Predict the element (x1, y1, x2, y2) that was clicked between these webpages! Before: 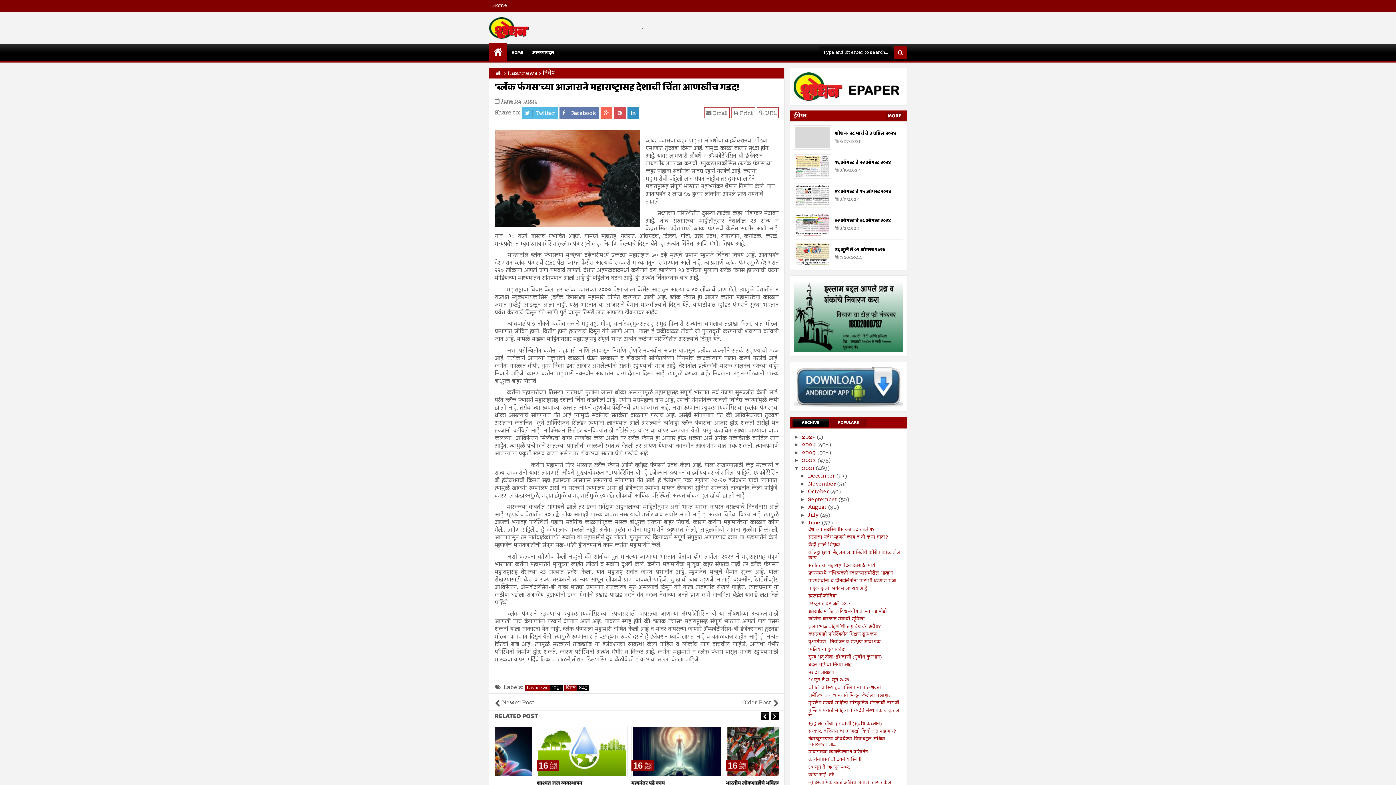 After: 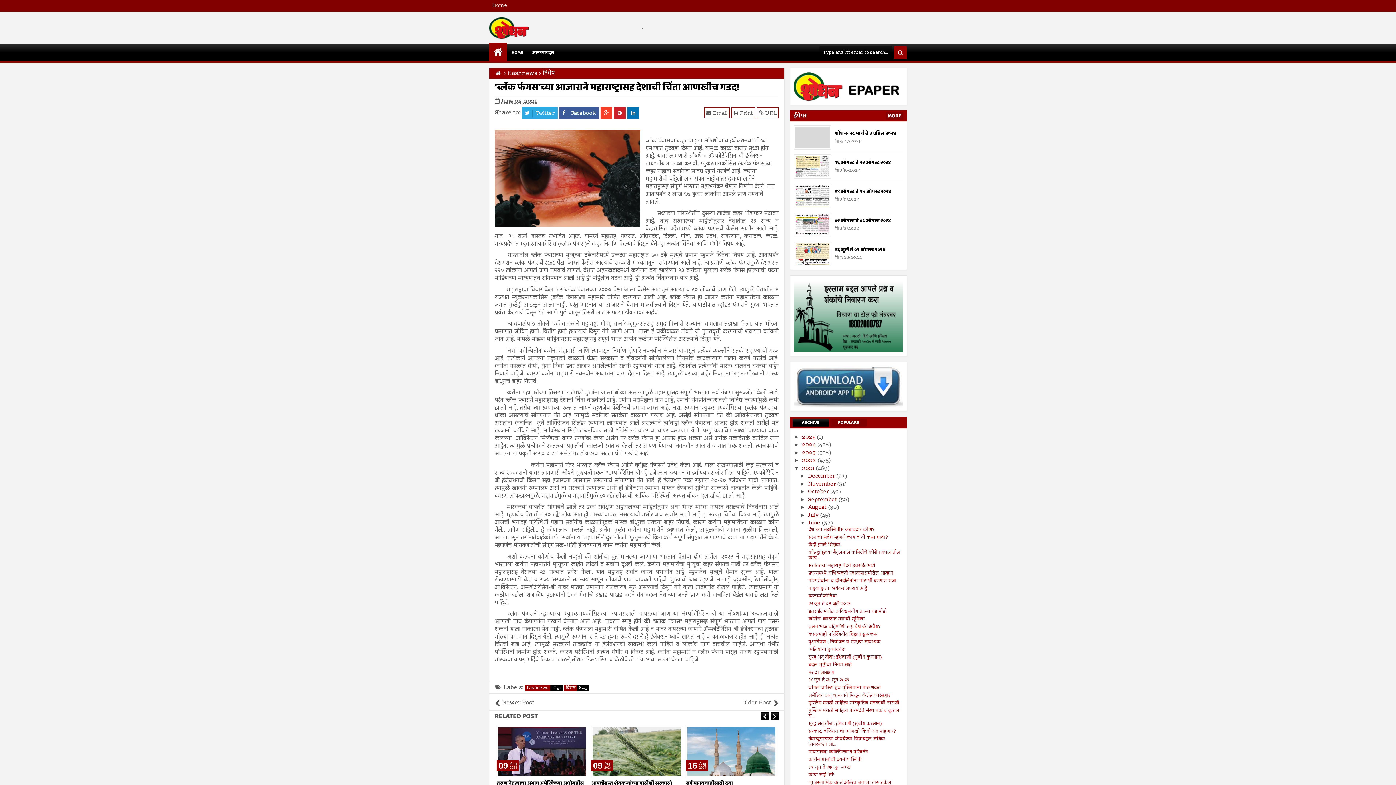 Action: label:  Email bbox: (704, 107, 729, 118)